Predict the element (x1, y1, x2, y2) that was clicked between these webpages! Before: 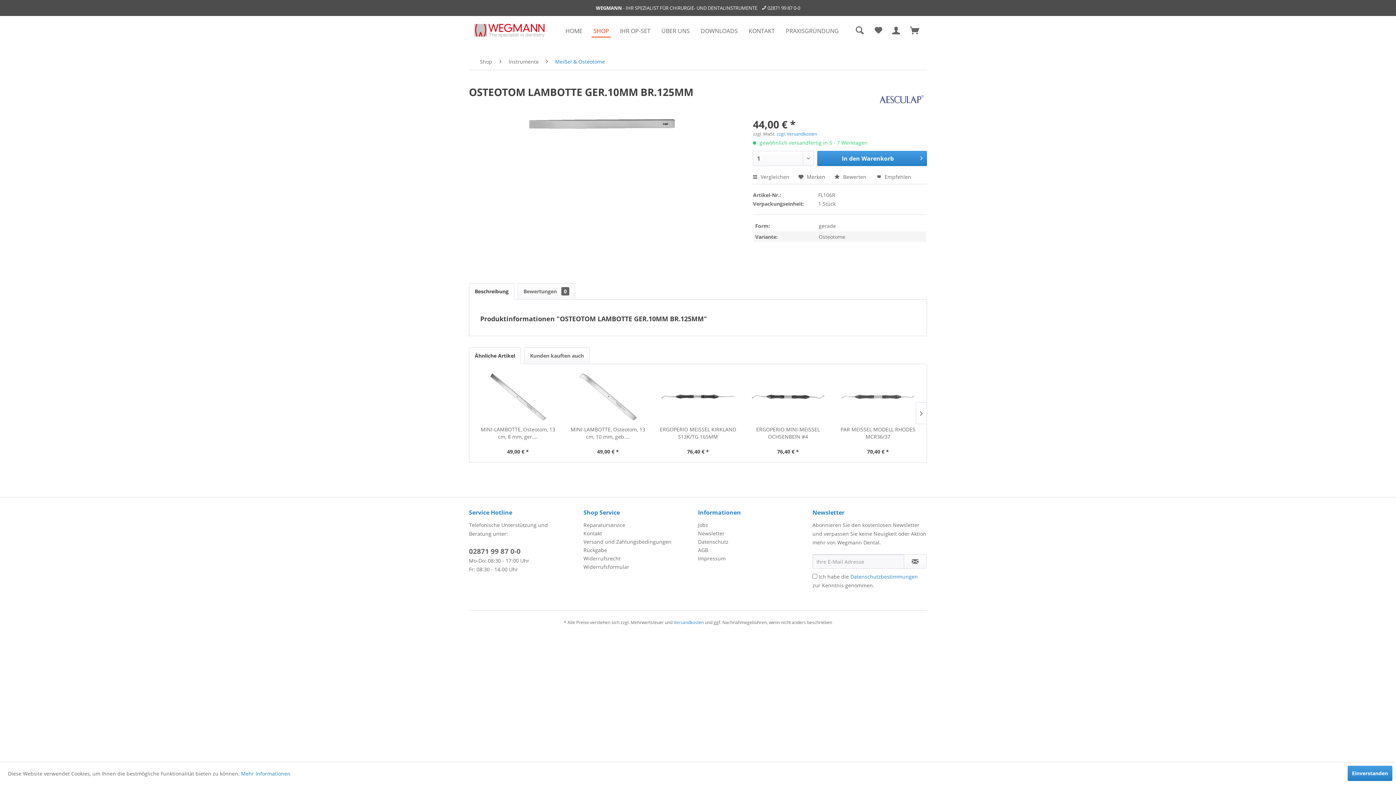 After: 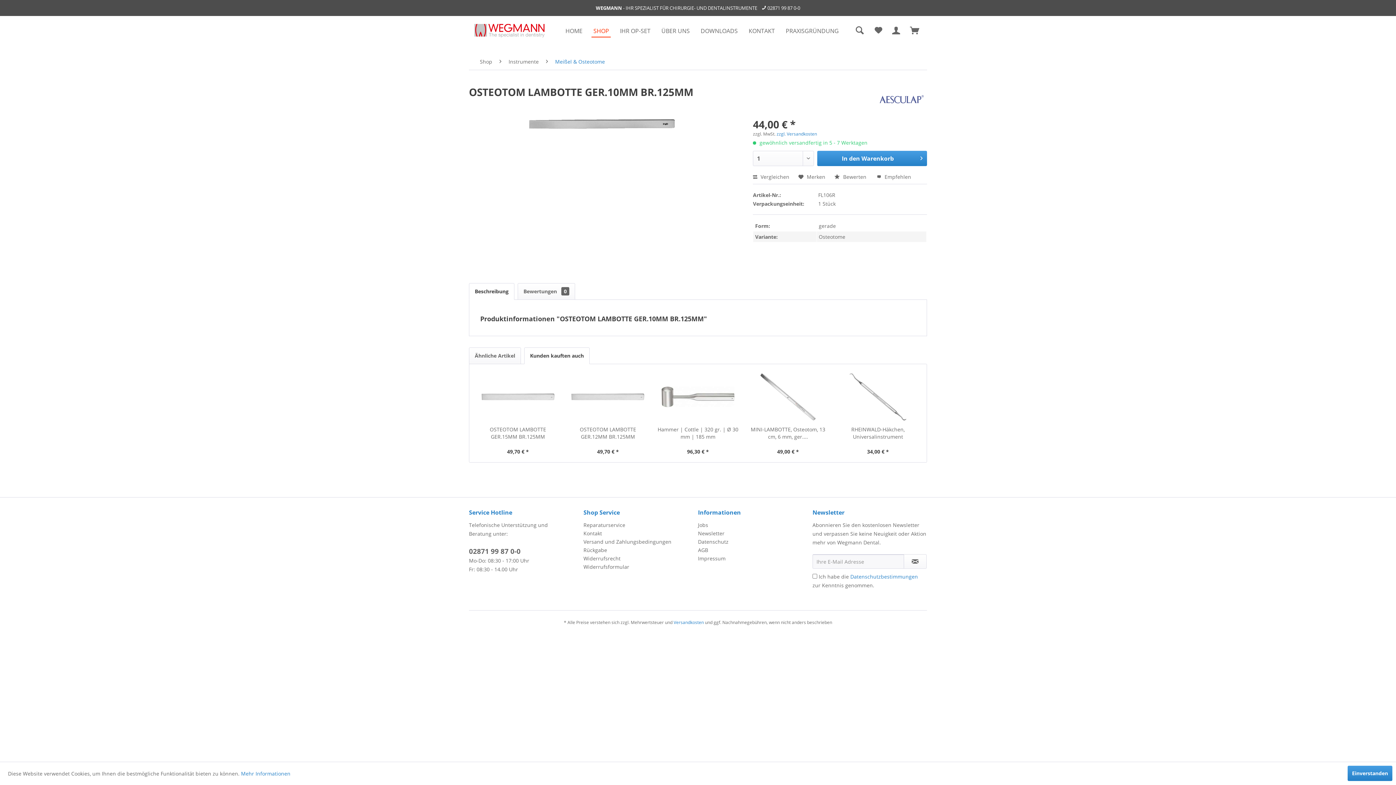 Action: label: Kunden kauften auch bbox: (524, 347, 589, 364)